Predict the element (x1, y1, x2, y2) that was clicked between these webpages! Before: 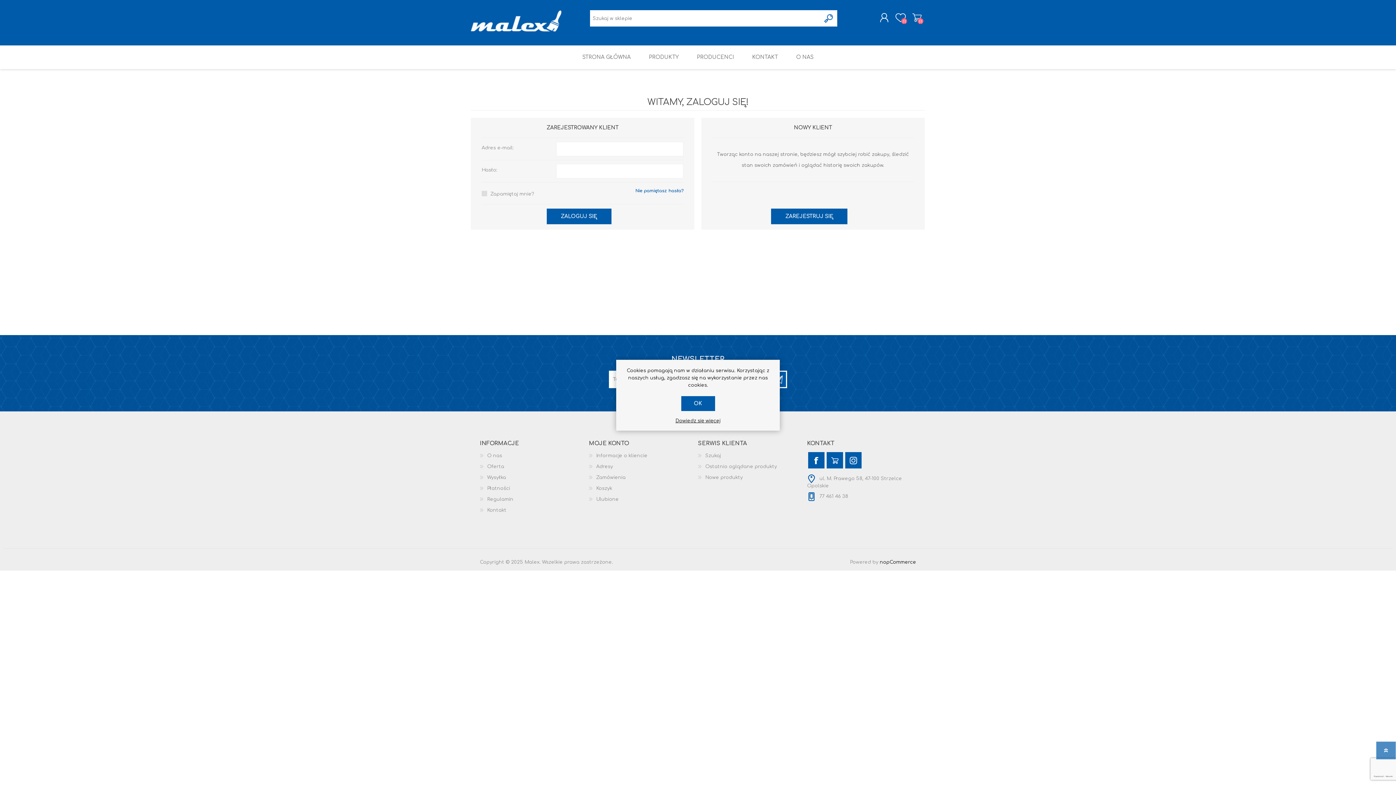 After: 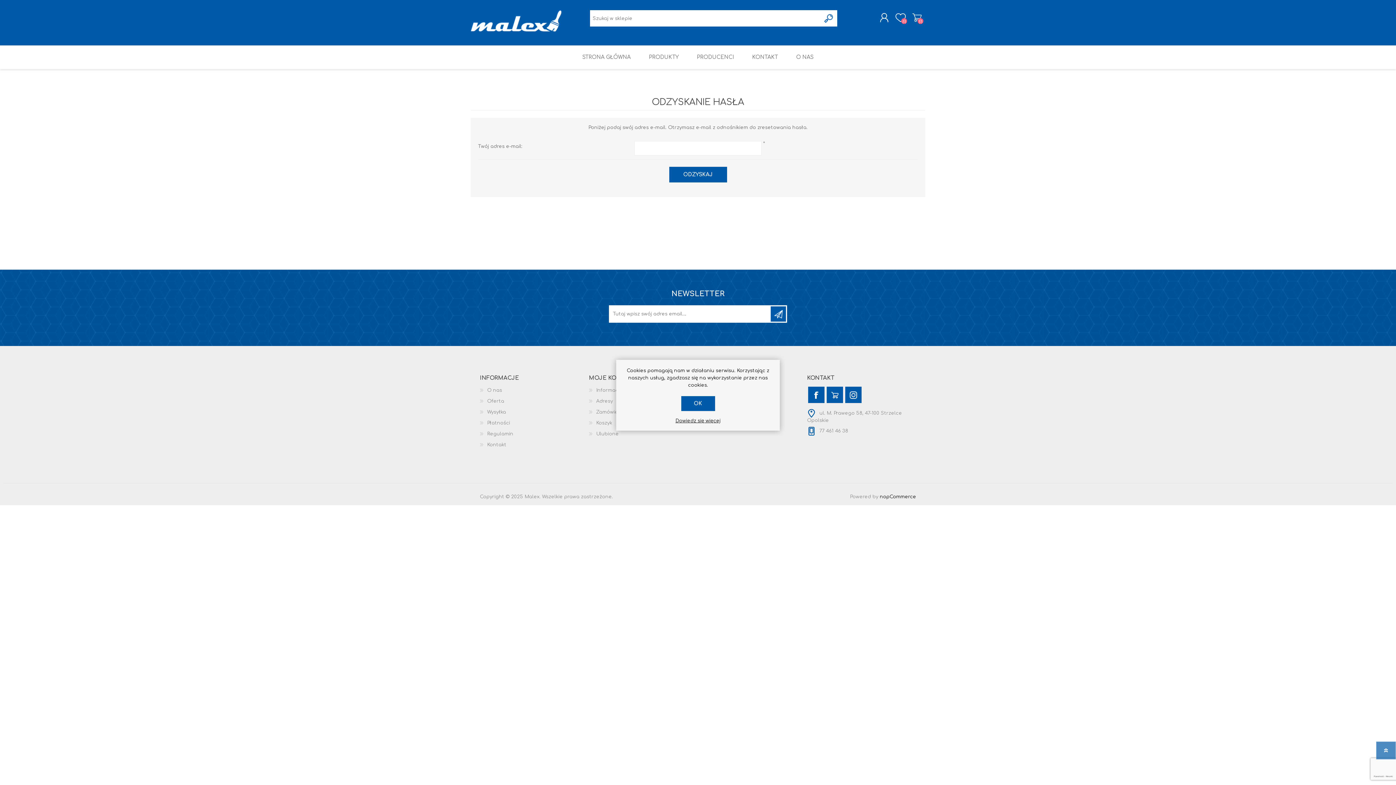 Action: bbox: (635, 188, 683, 193) label: Nie pamiętasz hasła?